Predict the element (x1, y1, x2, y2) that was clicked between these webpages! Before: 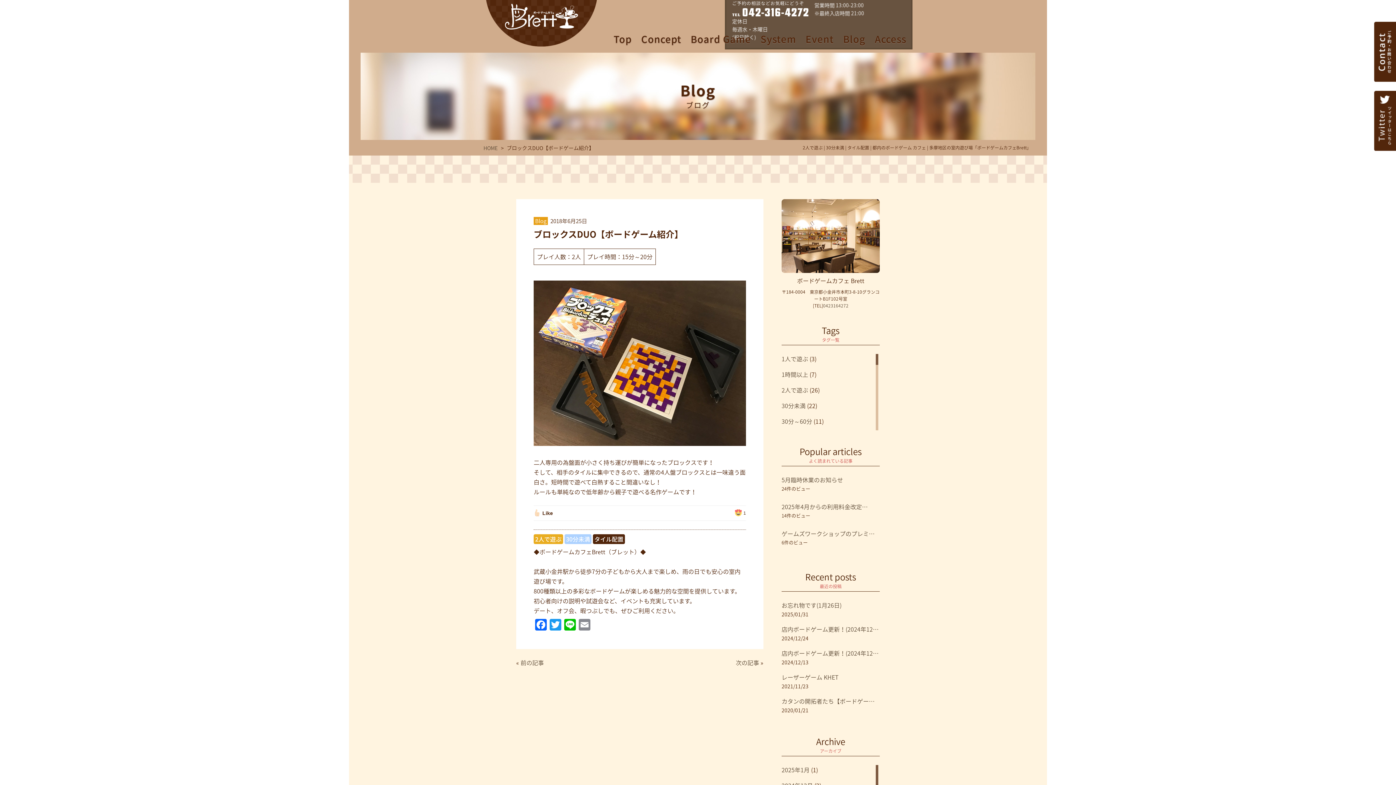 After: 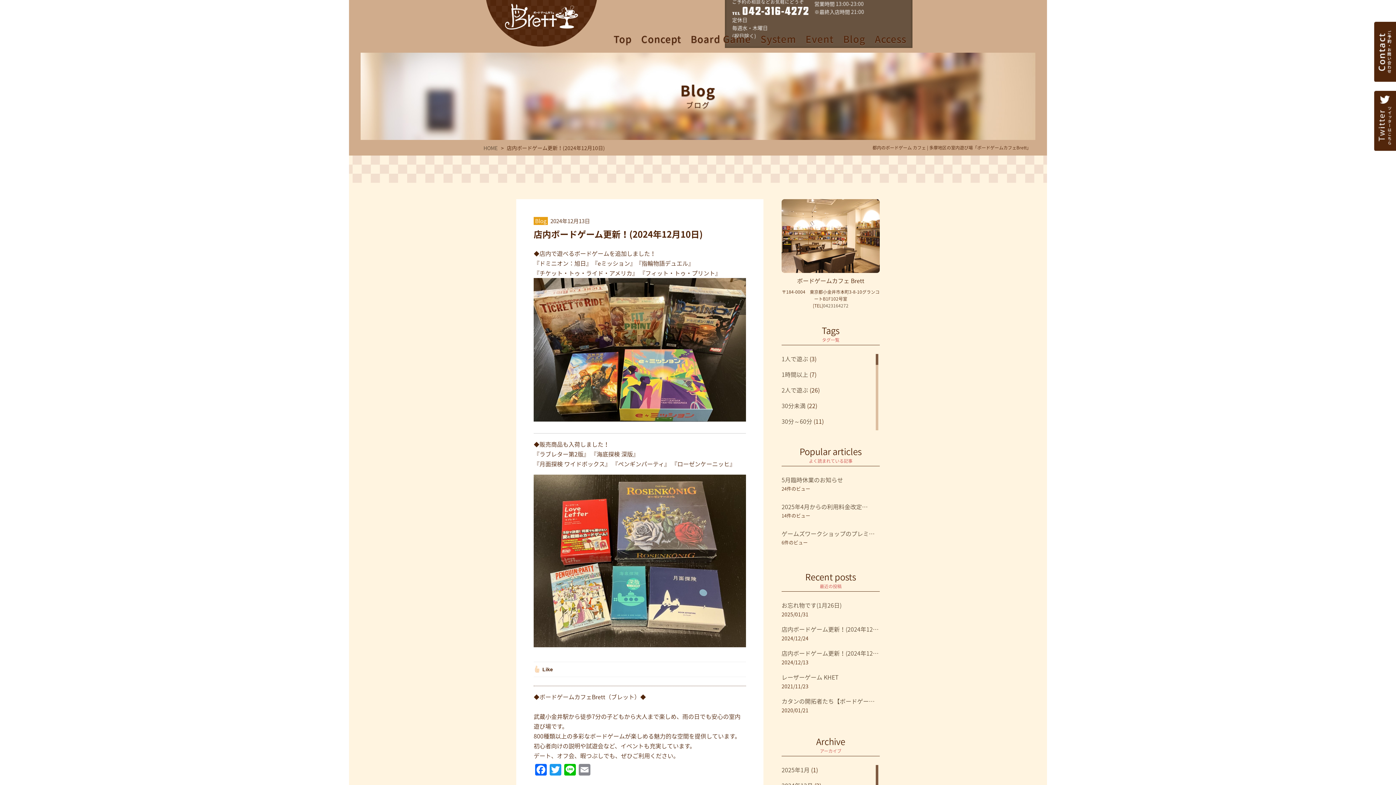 Action: label: 店内ボードゲーム更新！(2024年12月10日) bbox: (781, 648, 880, 658)